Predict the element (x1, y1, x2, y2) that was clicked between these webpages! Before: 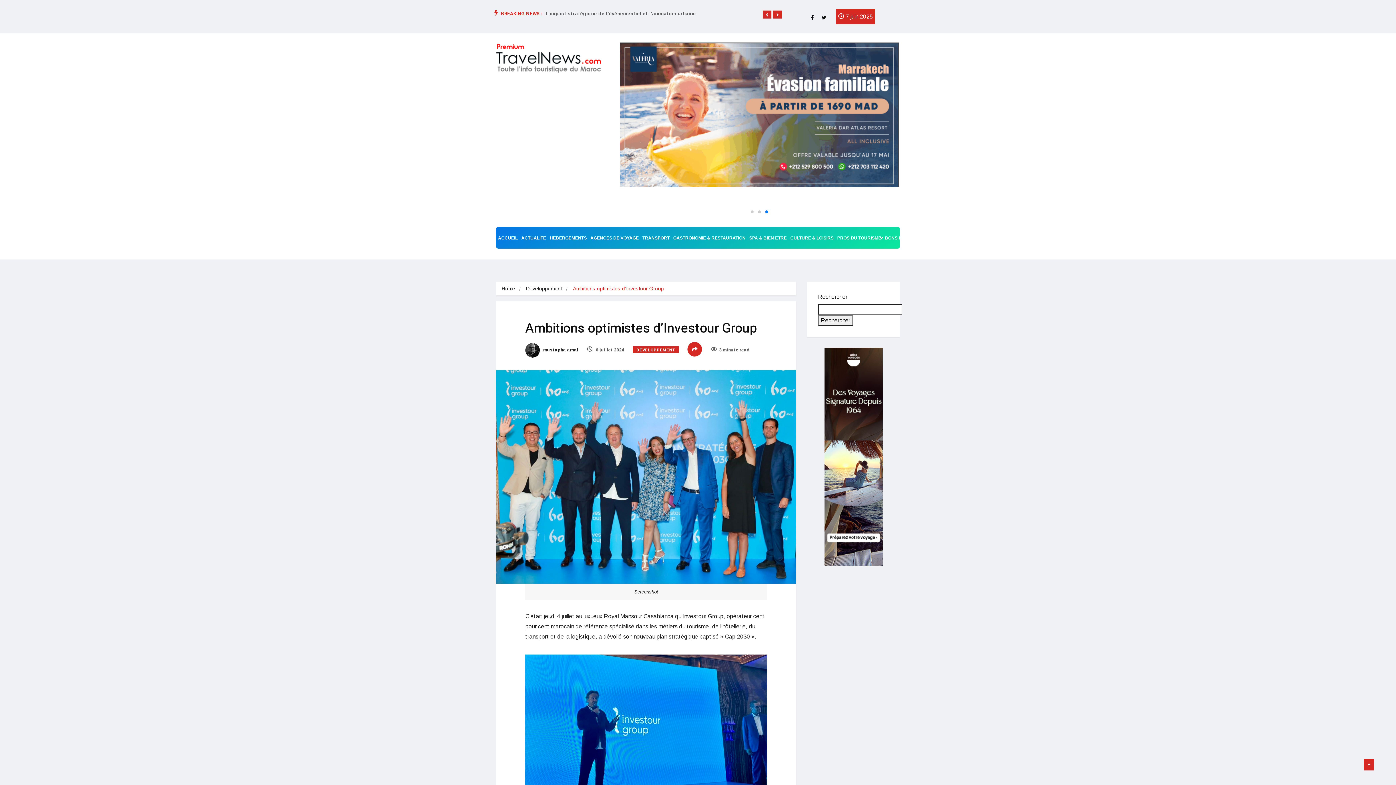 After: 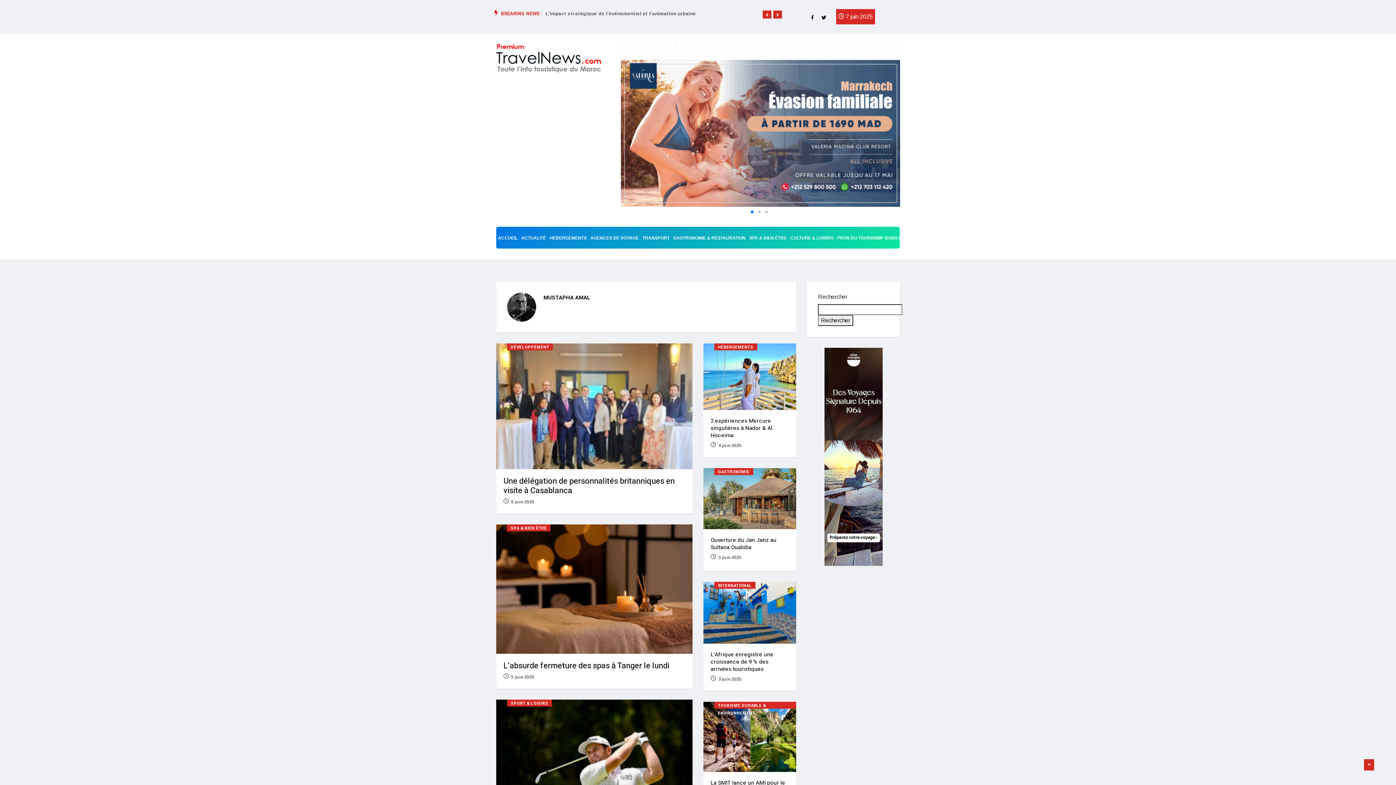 Action: label:  mustapha amal bbox: (525, 347, 578, 352)